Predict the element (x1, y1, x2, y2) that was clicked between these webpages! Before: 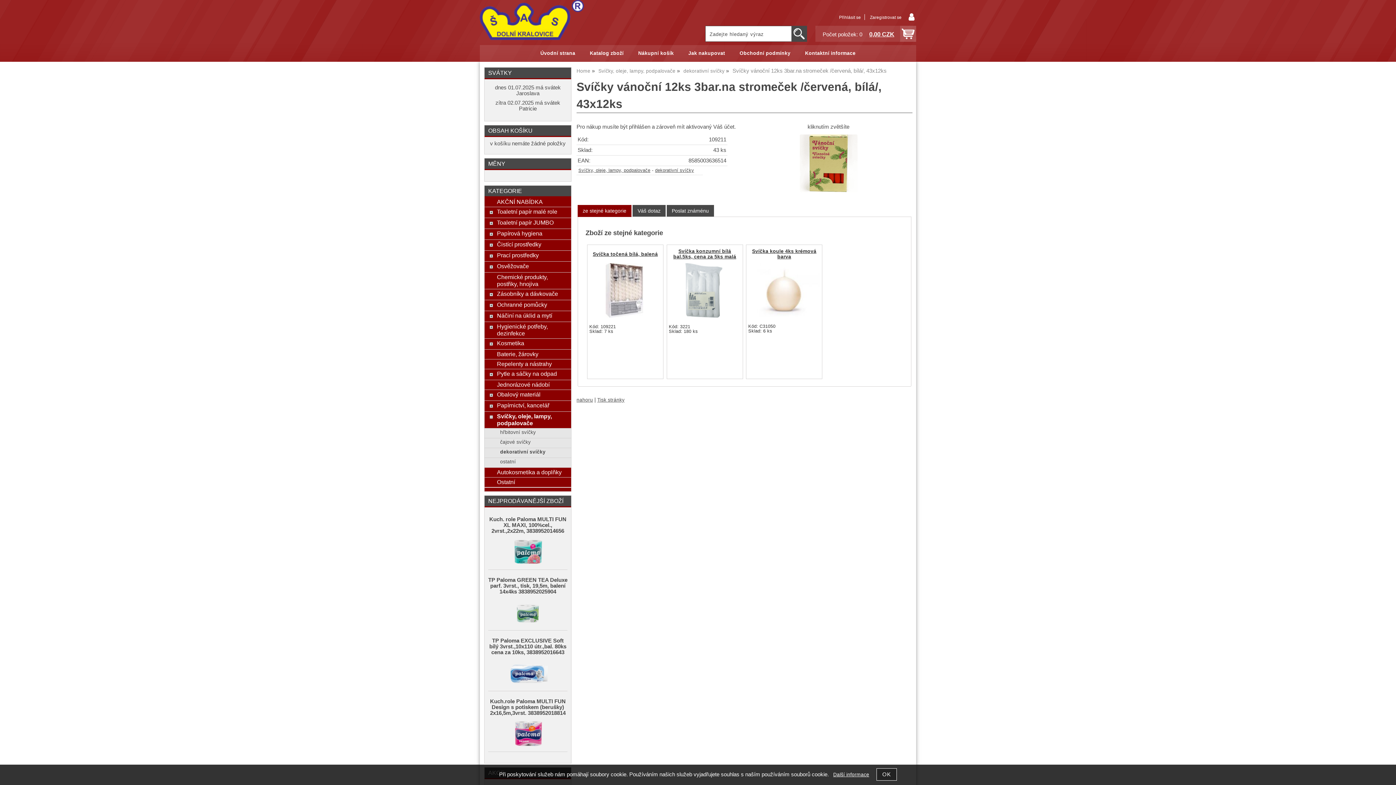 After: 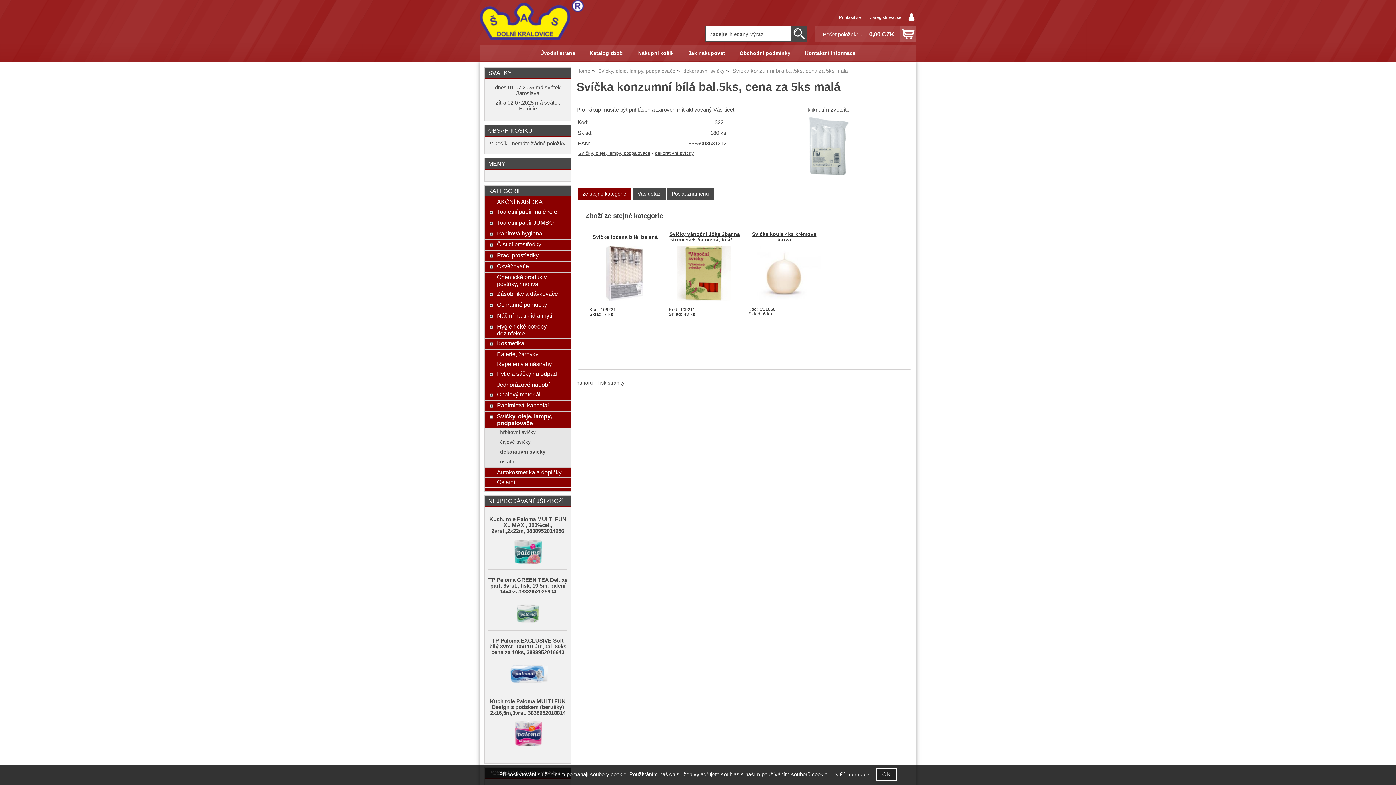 Action: label: Svíčka konzumní bílá bal.5ks, cena za 5ks malá bbox: (668, 248, 740, 259)